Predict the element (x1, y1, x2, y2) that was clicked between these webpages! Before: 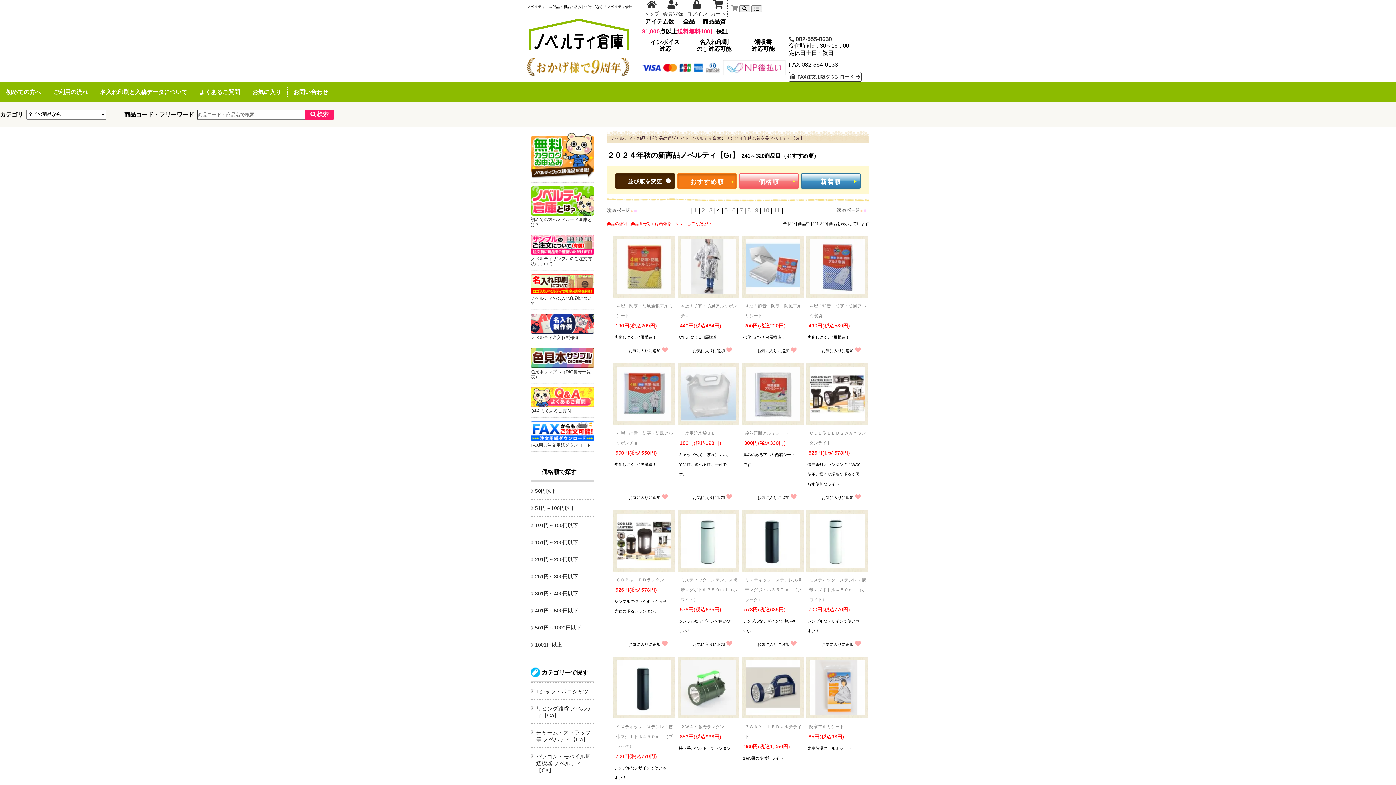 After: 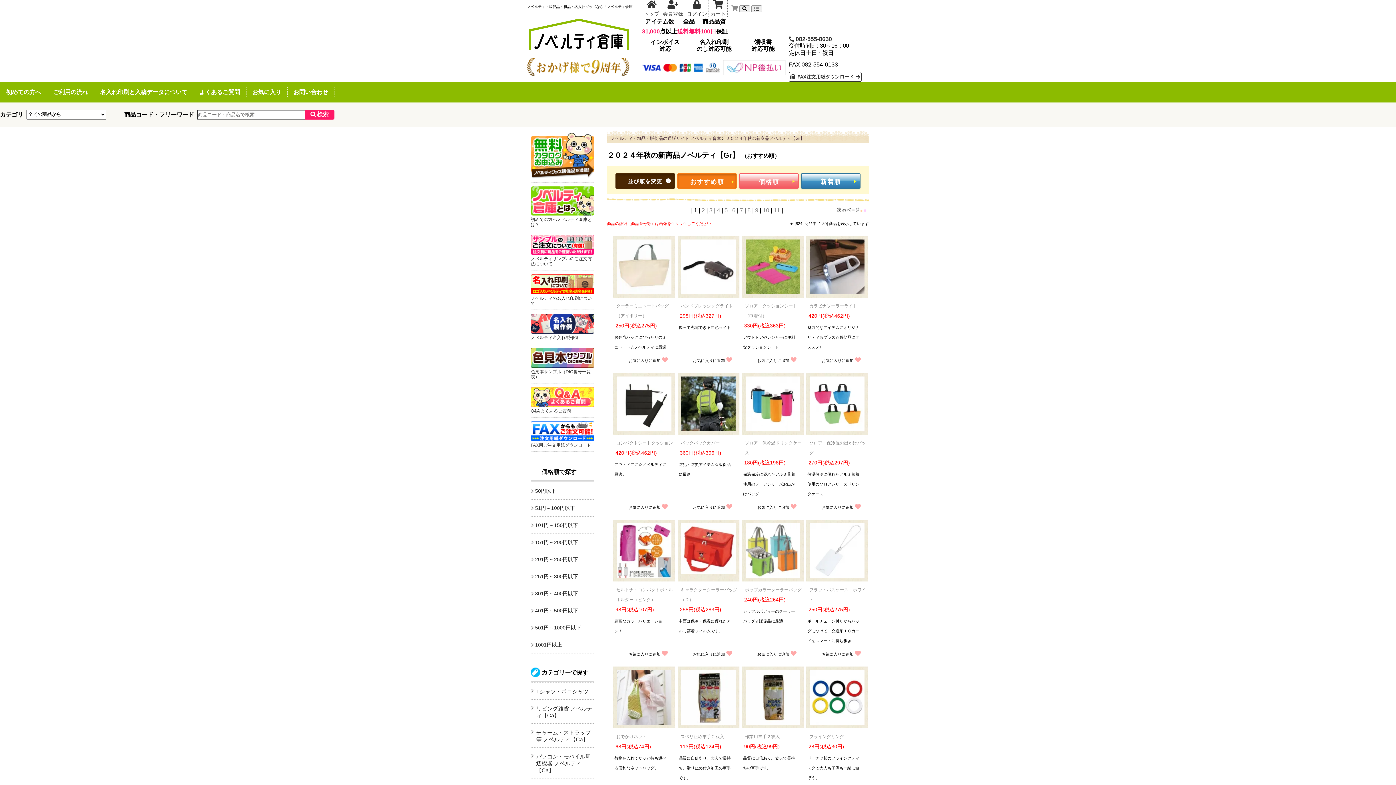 Action: bbox: (694, 207, 697, 213) label: 1